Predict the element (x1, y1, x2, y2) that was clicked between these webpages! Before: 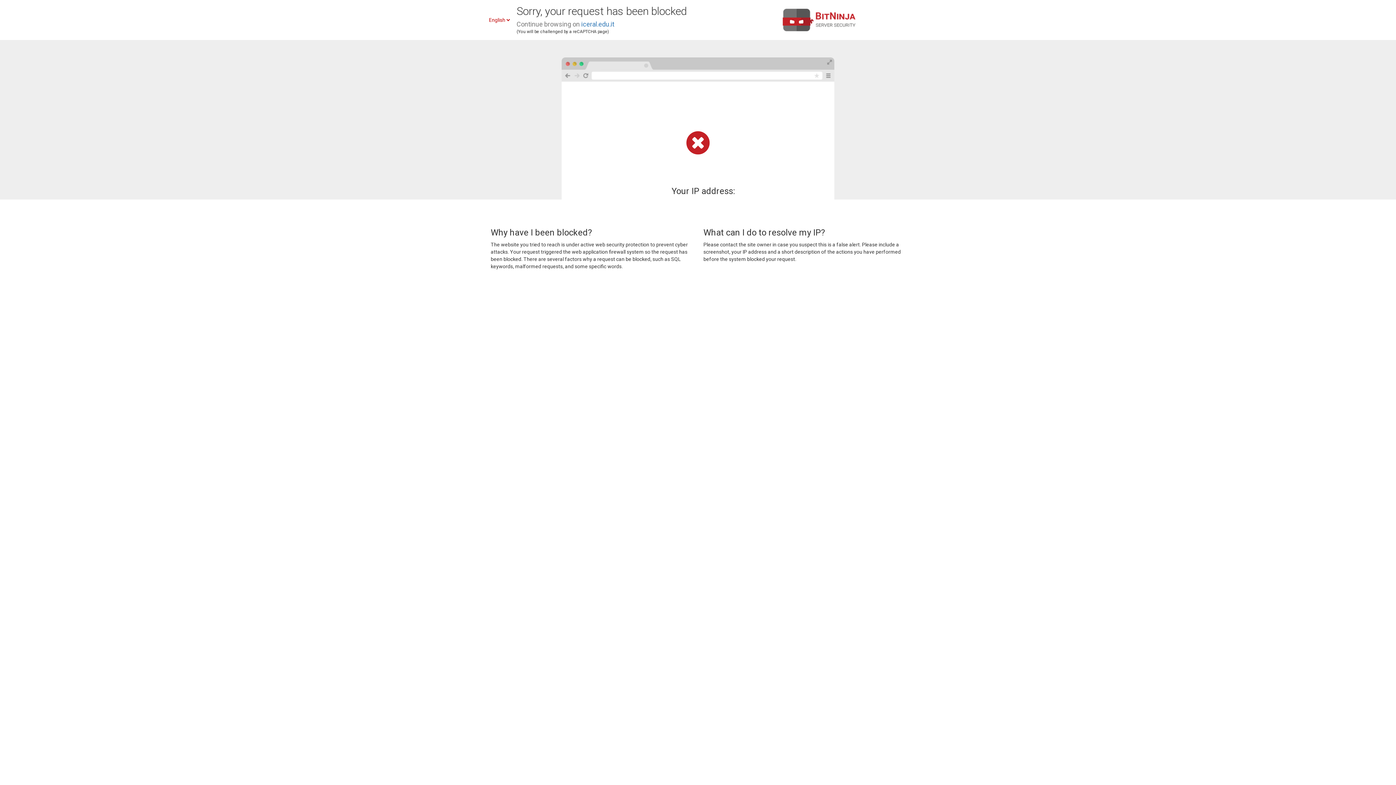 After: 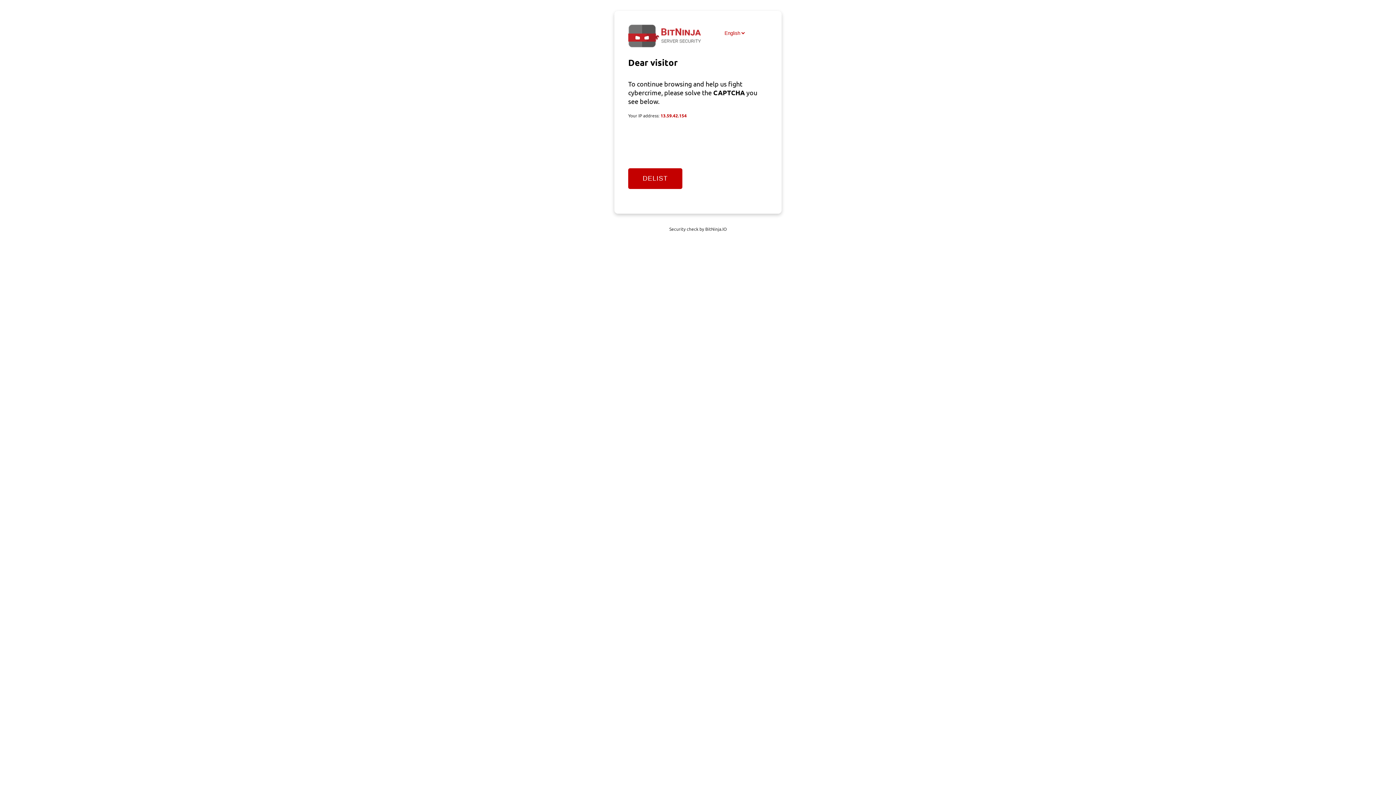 Action: label: iceral.edu.it bbox: (581, 20, 614, 28)